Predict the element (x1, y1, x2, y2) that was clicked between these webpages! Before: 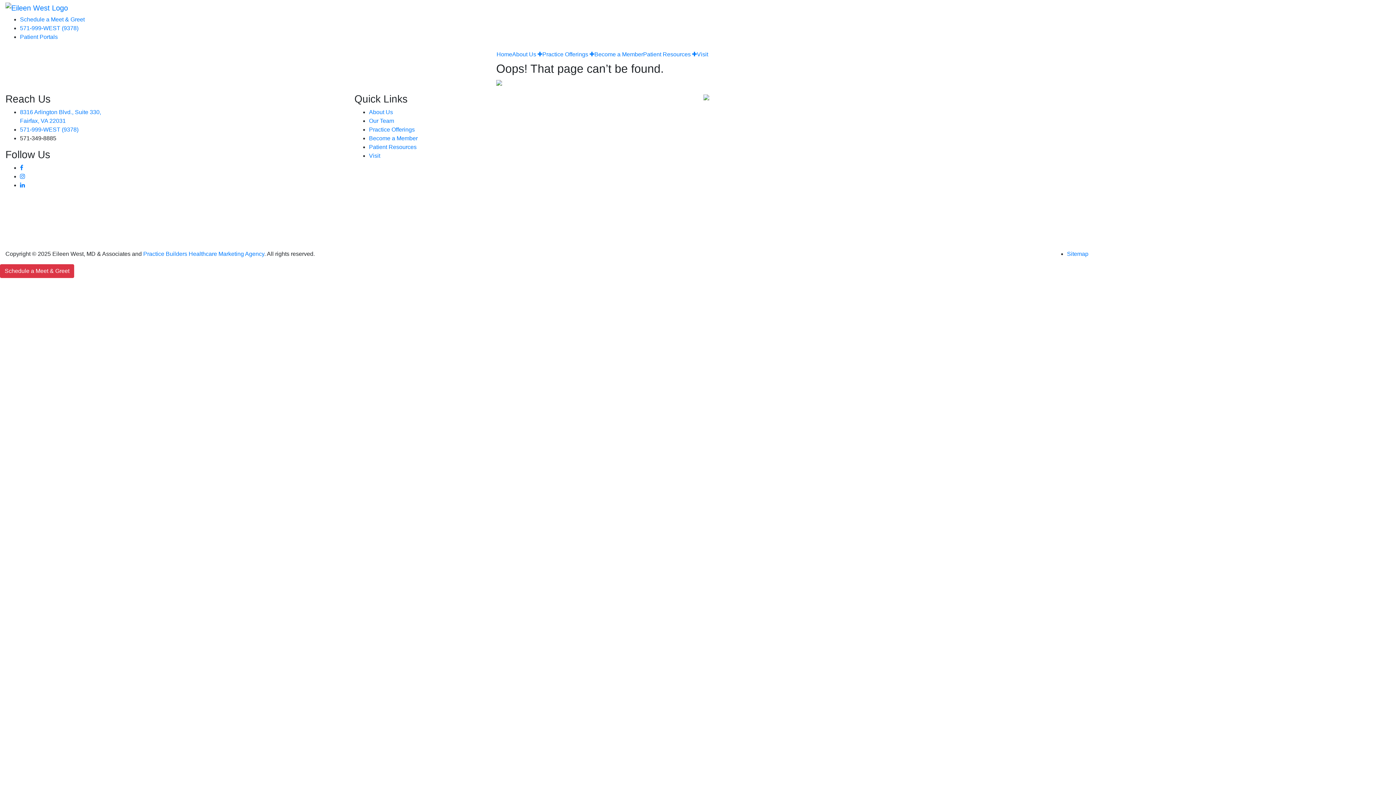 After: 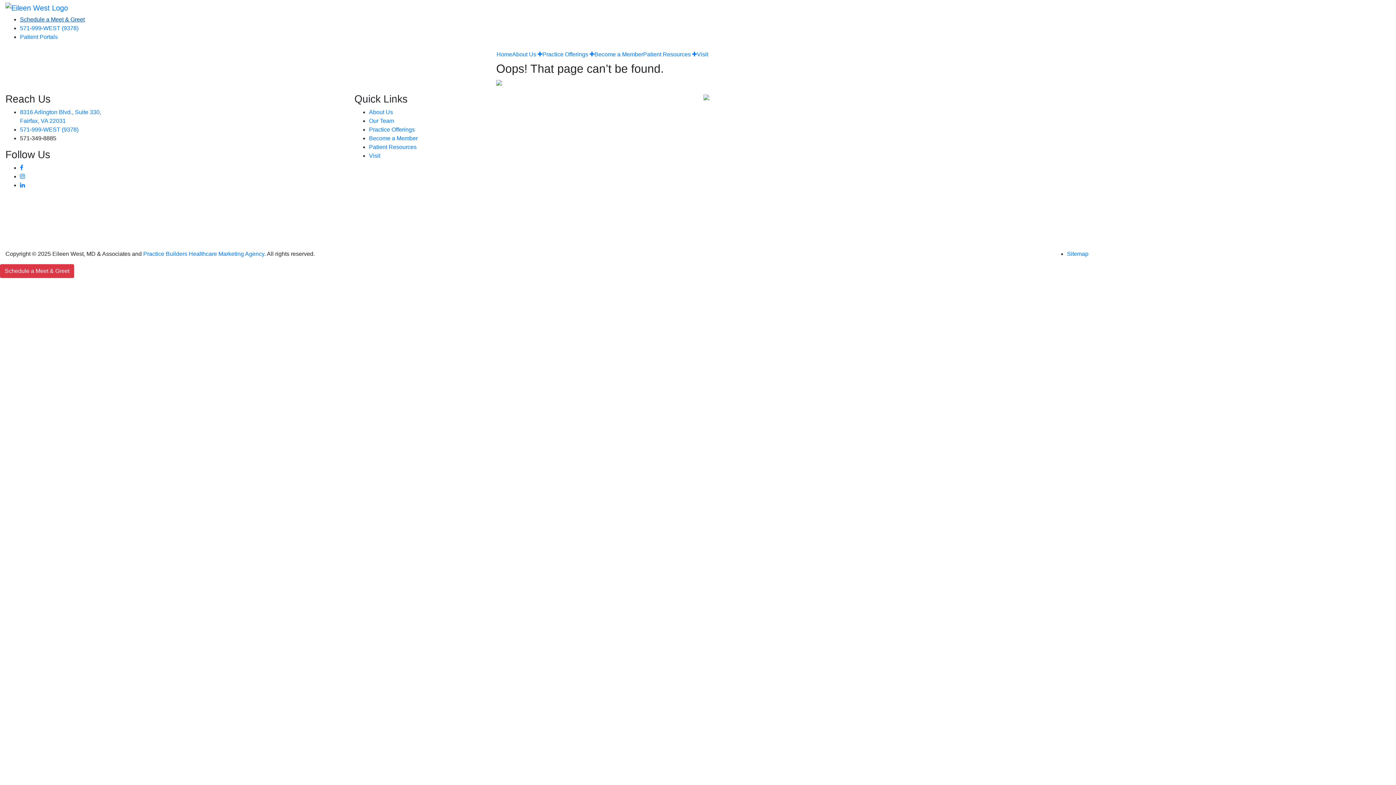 Action: bbox: (20, 16, 84, 22) label: Schedule a Meet & Greet